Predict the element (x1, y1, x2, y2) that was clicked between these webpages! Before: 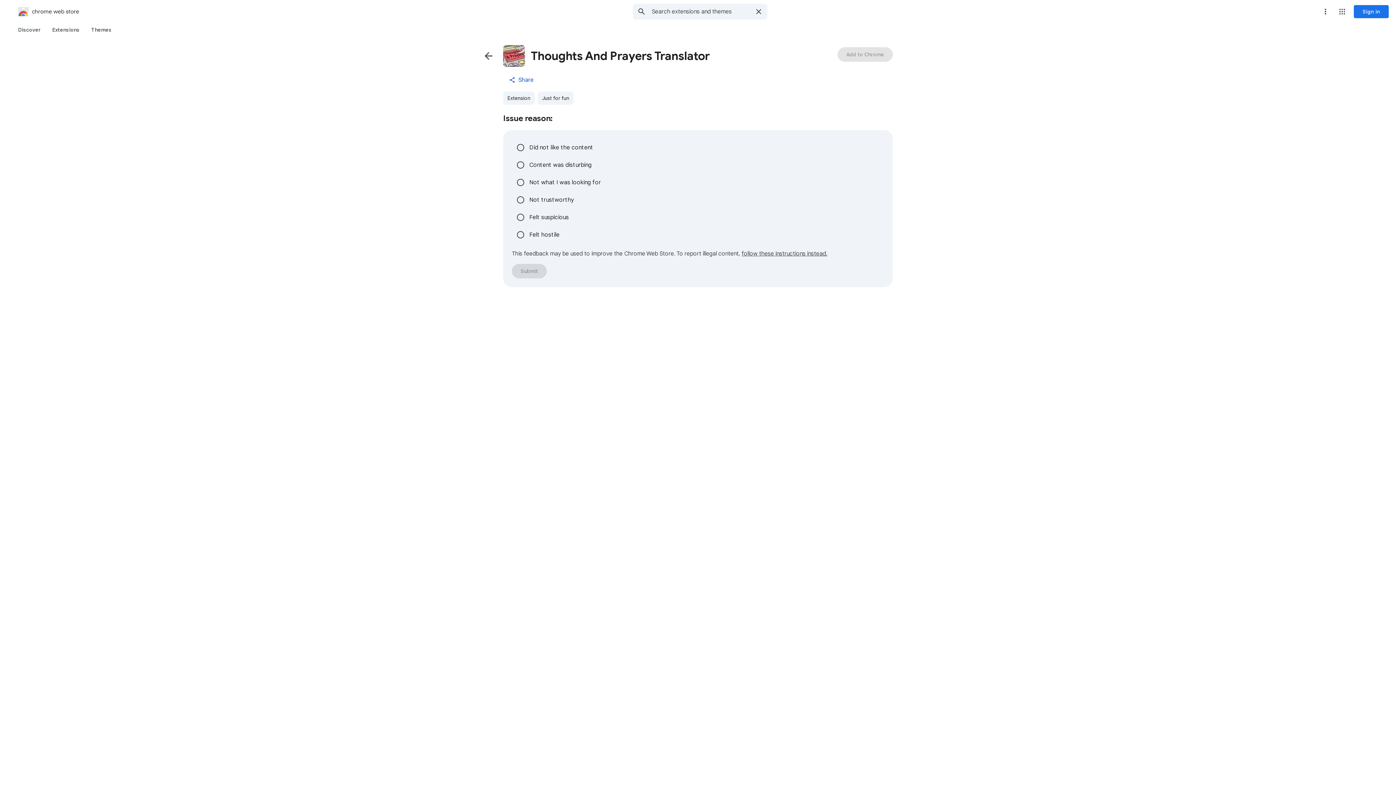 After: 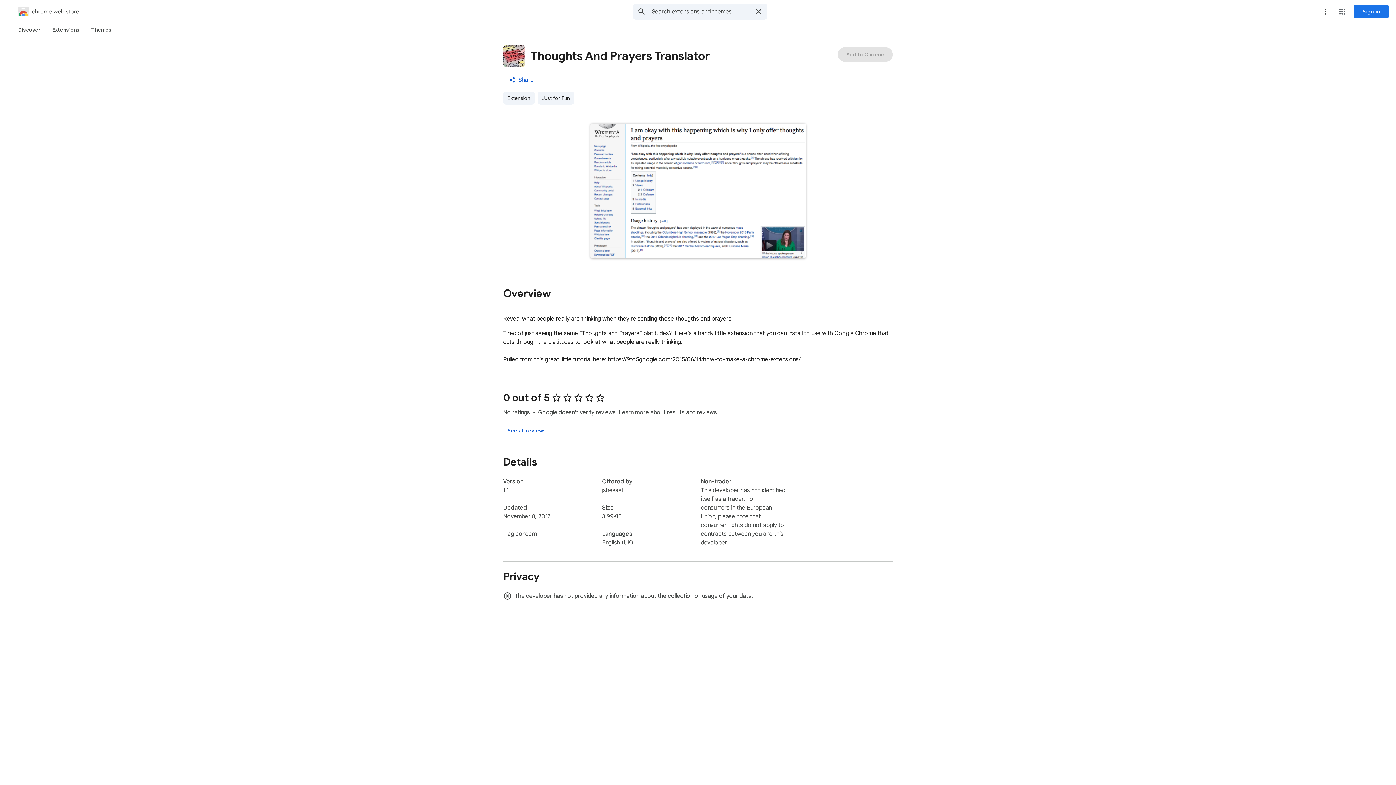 Action: label: Navigate back to item detail page bbox: (480, 47, 497, 64)